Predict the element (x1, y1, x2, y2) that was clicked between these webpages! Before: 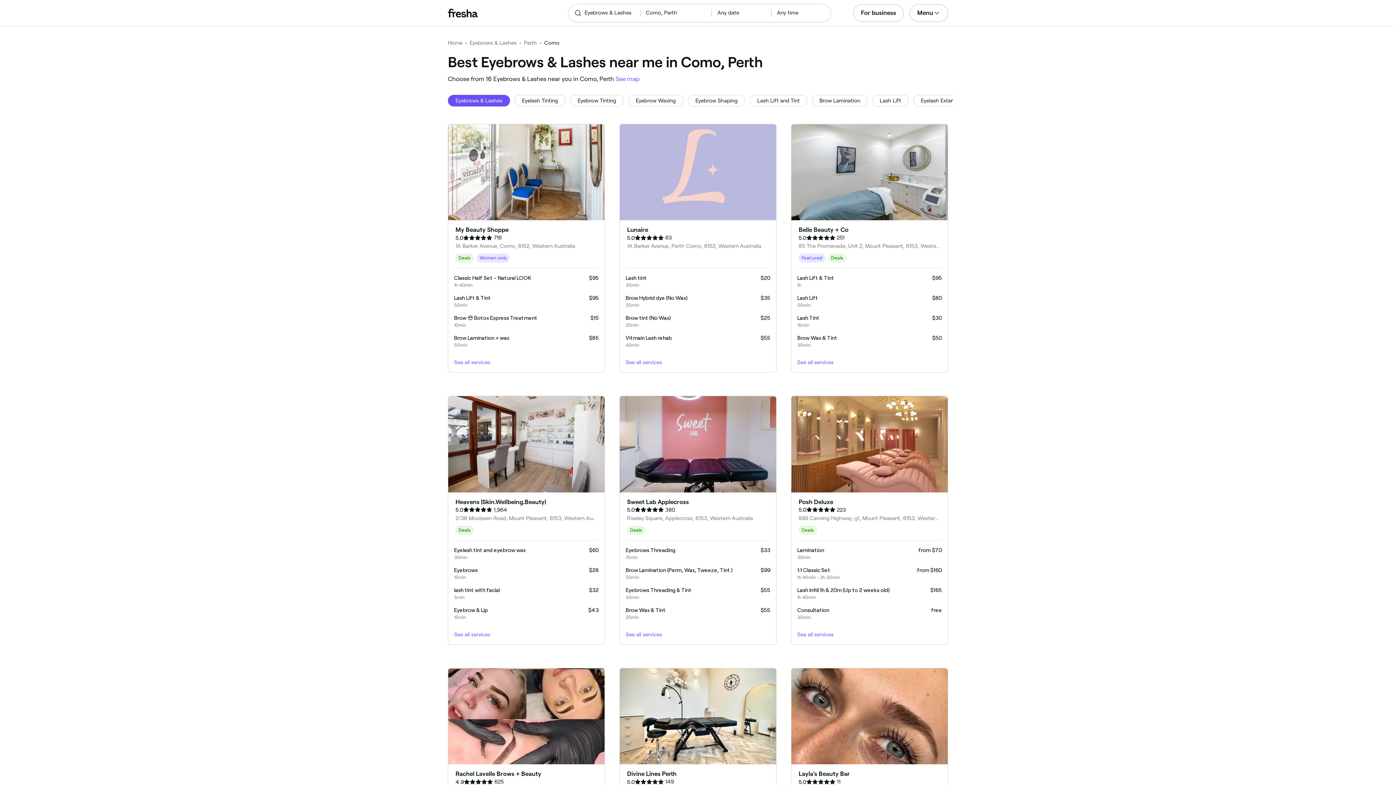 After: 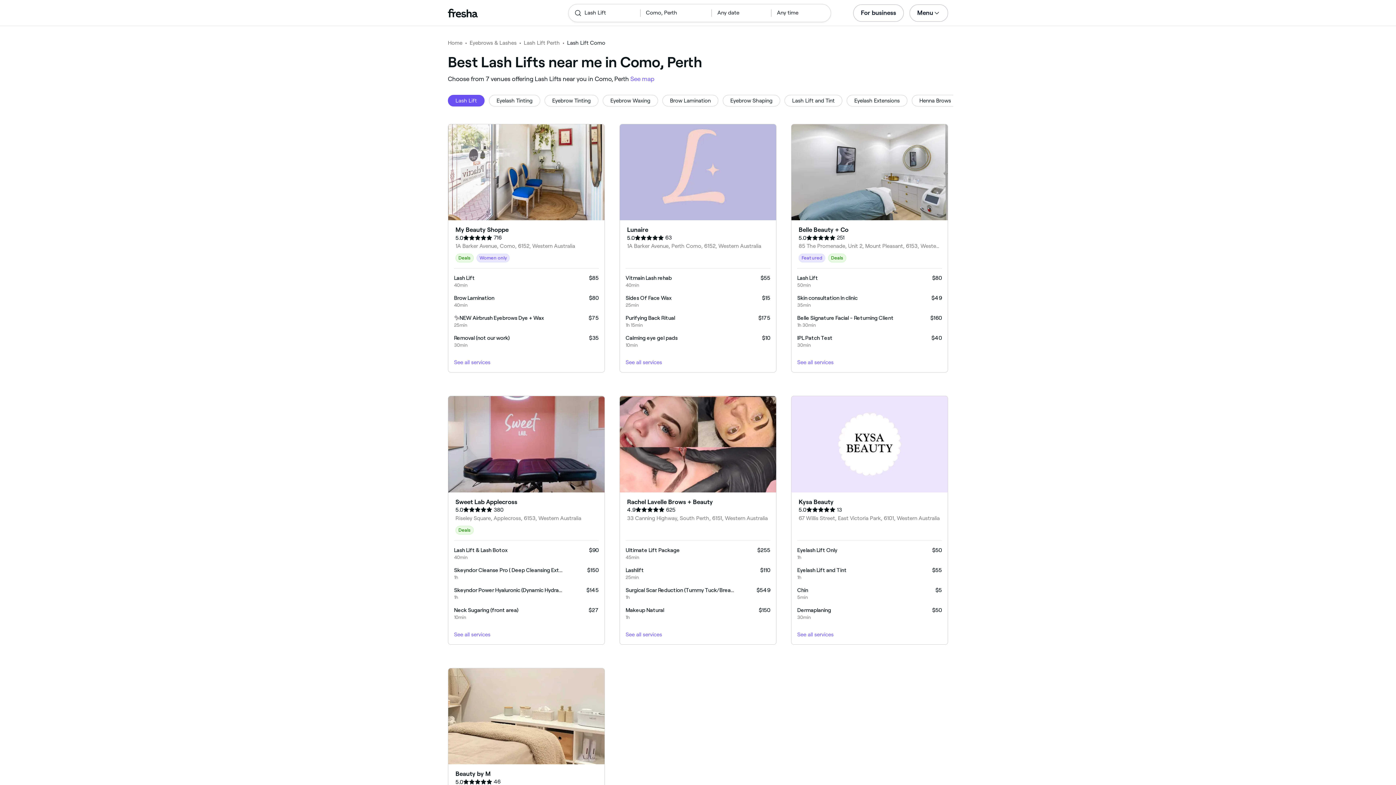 Action: bbox: (872, 94, 909, 106) label: Lash Lift